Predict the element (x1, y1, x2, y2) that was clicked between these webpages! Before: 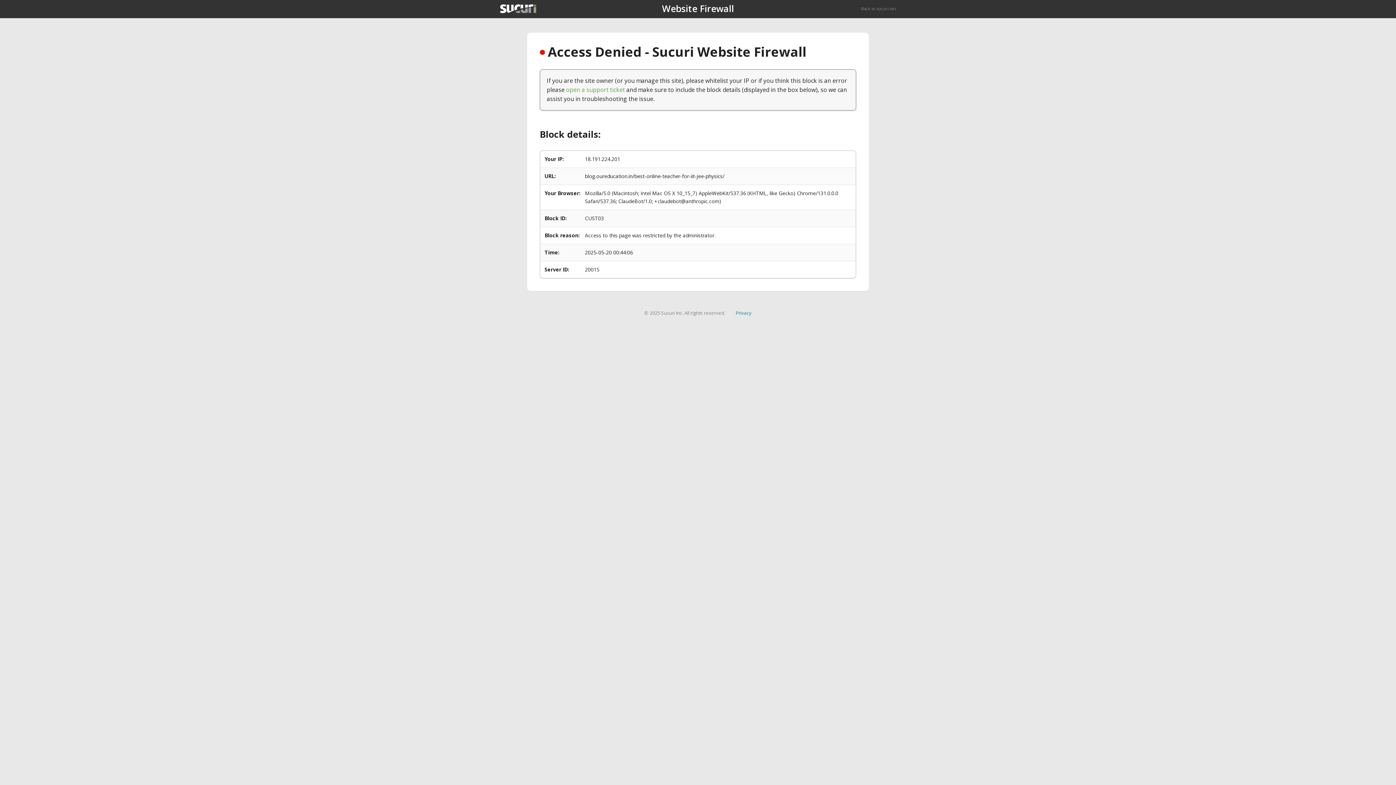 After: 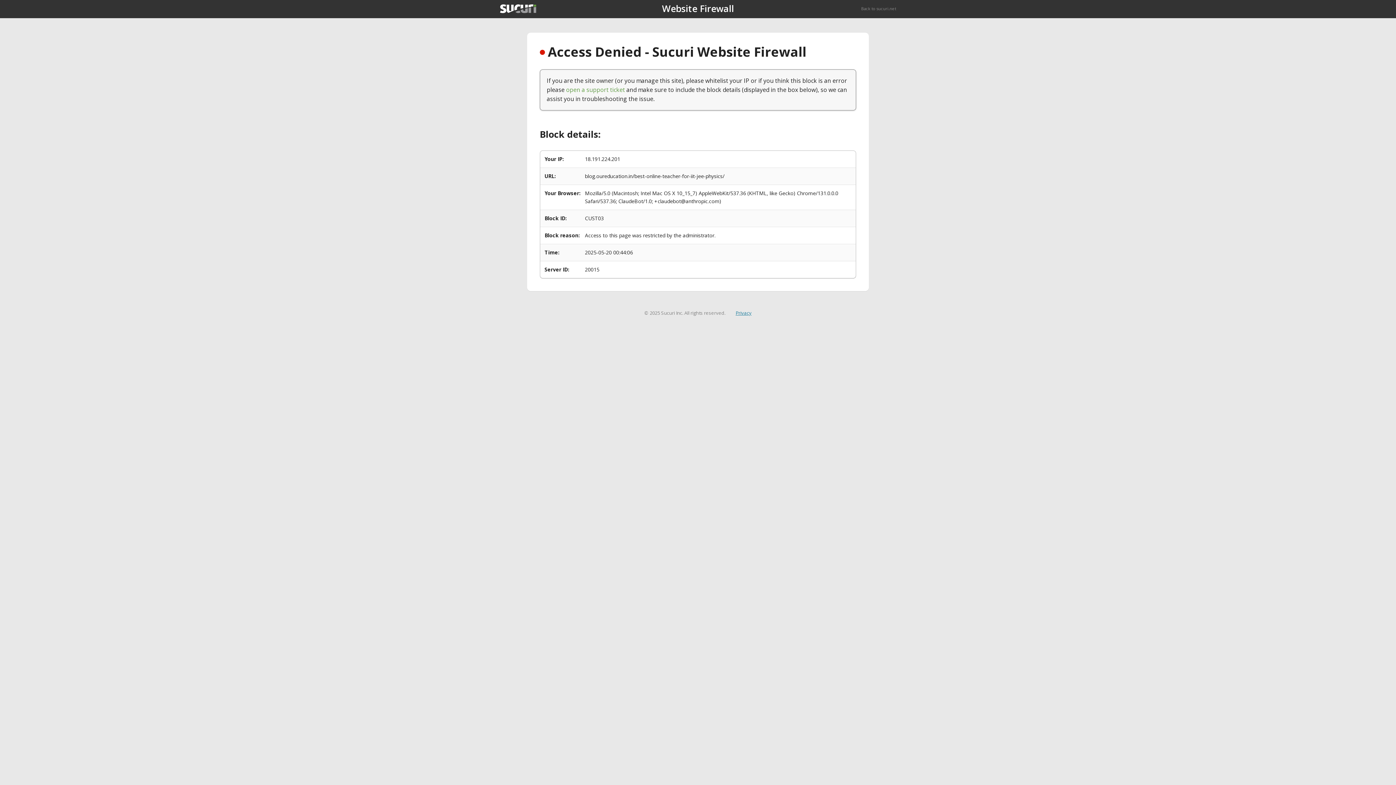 Action: label: Privacy bbox: (735, 309, 751, 316)